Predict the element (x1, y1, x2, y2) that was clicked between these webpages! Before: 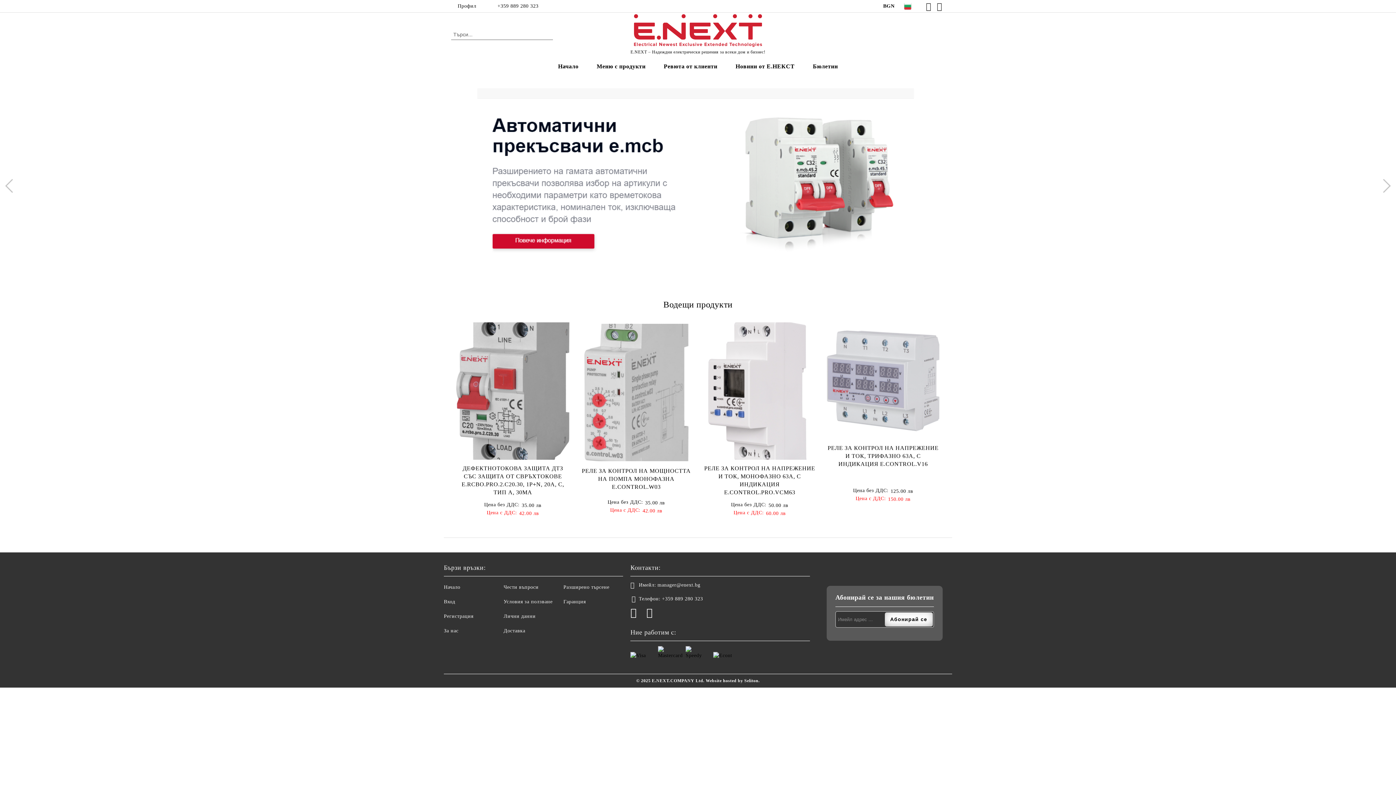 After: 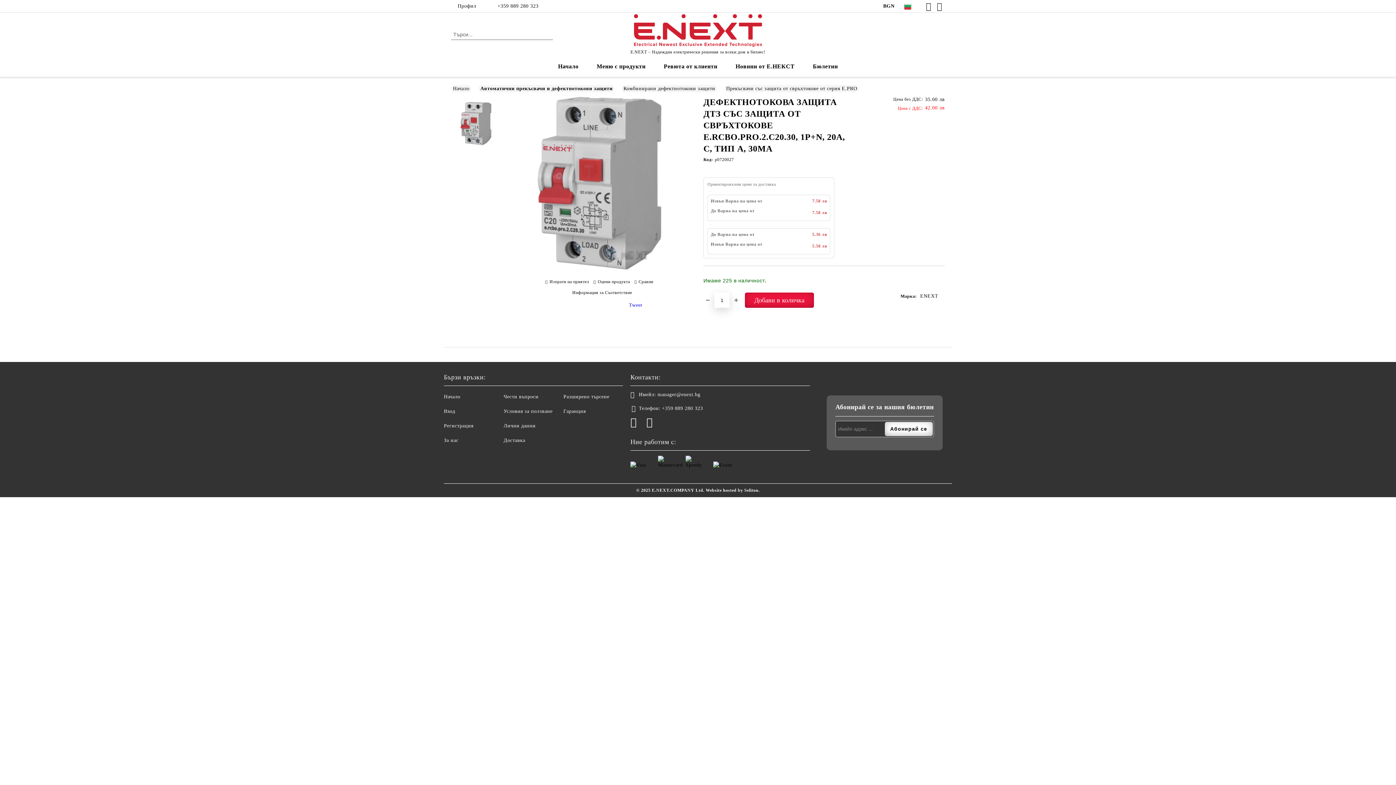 Action: bbox: (455, 371, 570, 452) label: ДЕФЕКТНОТОКОВА ЗАЩИТА ДТЗ СЪС ЗАЩИТА ОТ СВРЪХТОКОВЕ E.RCBO.PRO.2.C20.30, 1P+N, 20А, С, ТИП А, 30MA